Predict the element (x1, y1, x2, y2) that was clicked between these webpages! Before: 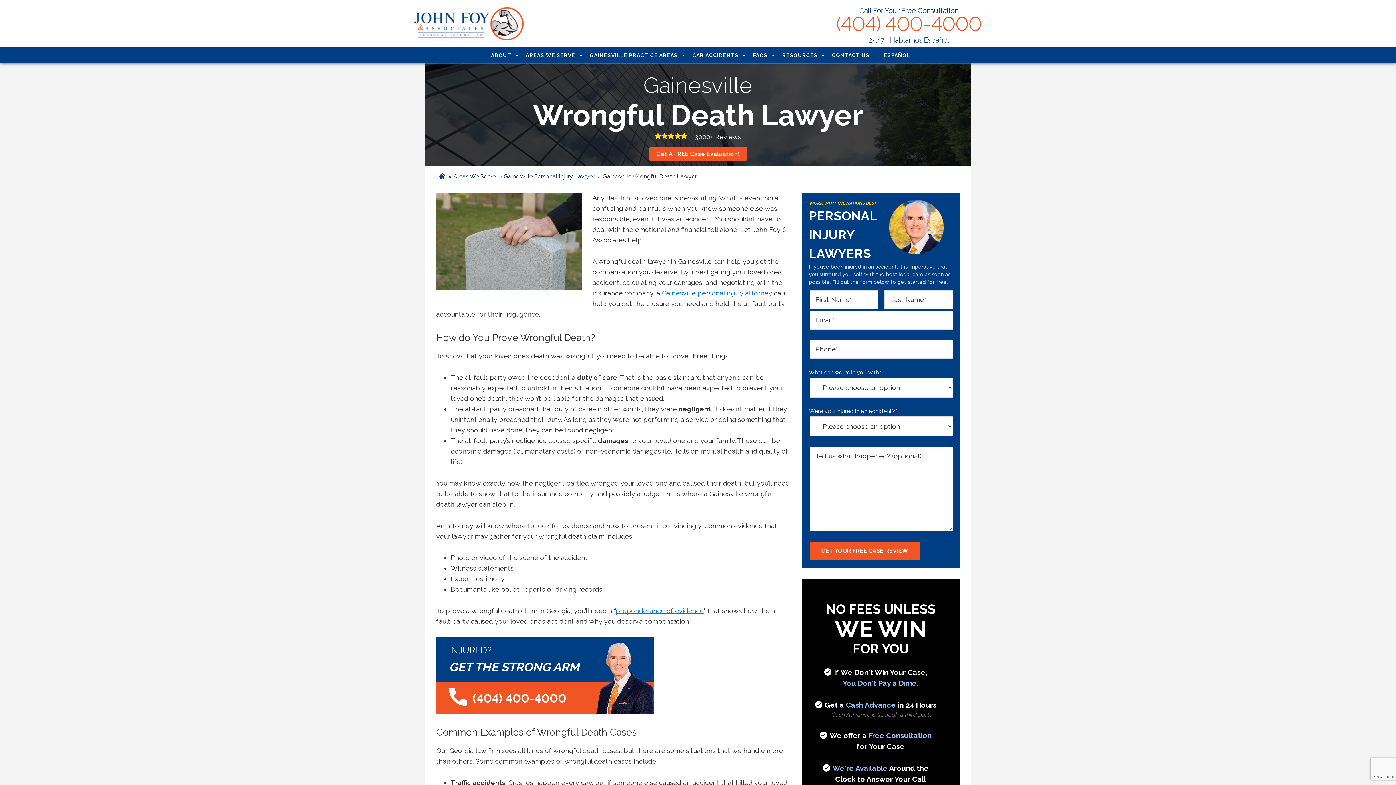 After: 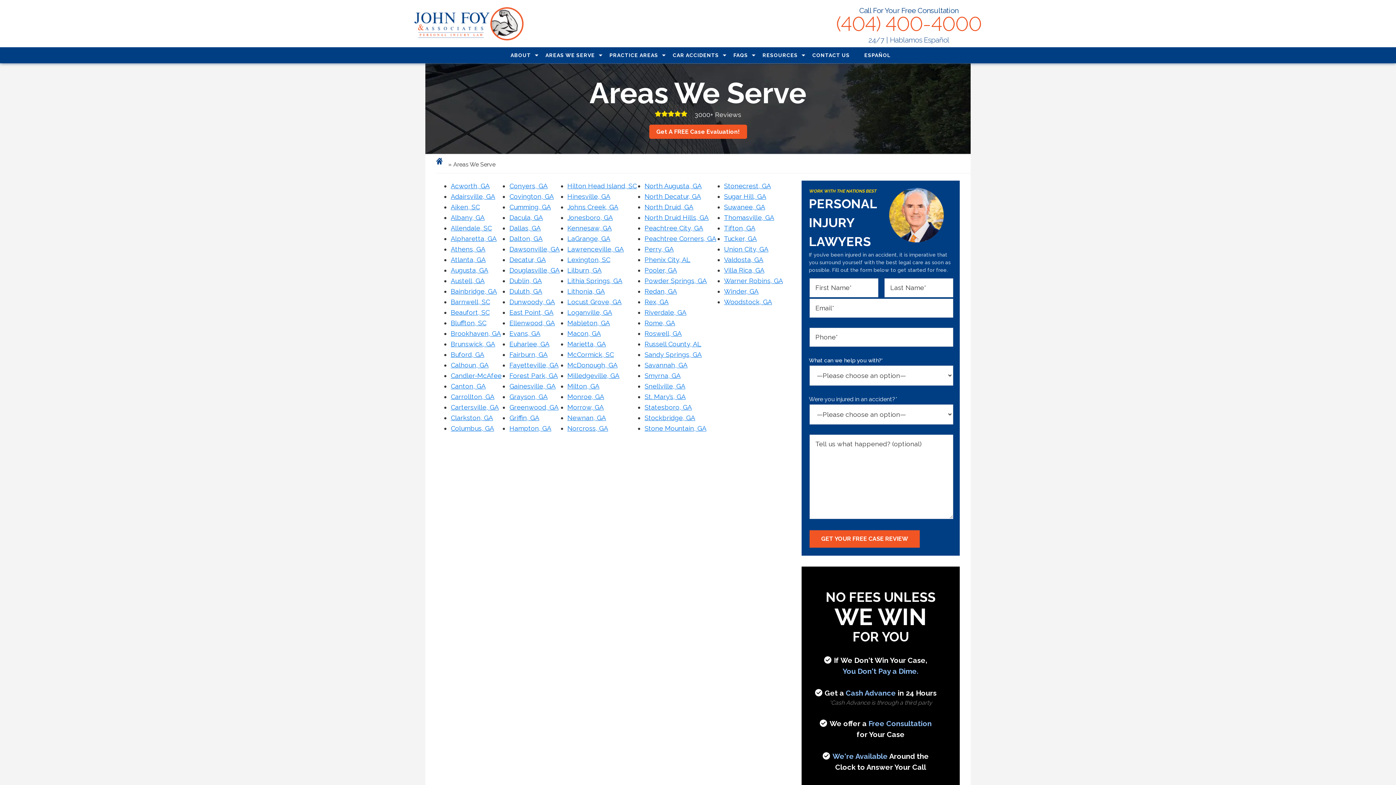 Action: bbox: (526, 47, 575, 63) label: AREAS WE SERVE